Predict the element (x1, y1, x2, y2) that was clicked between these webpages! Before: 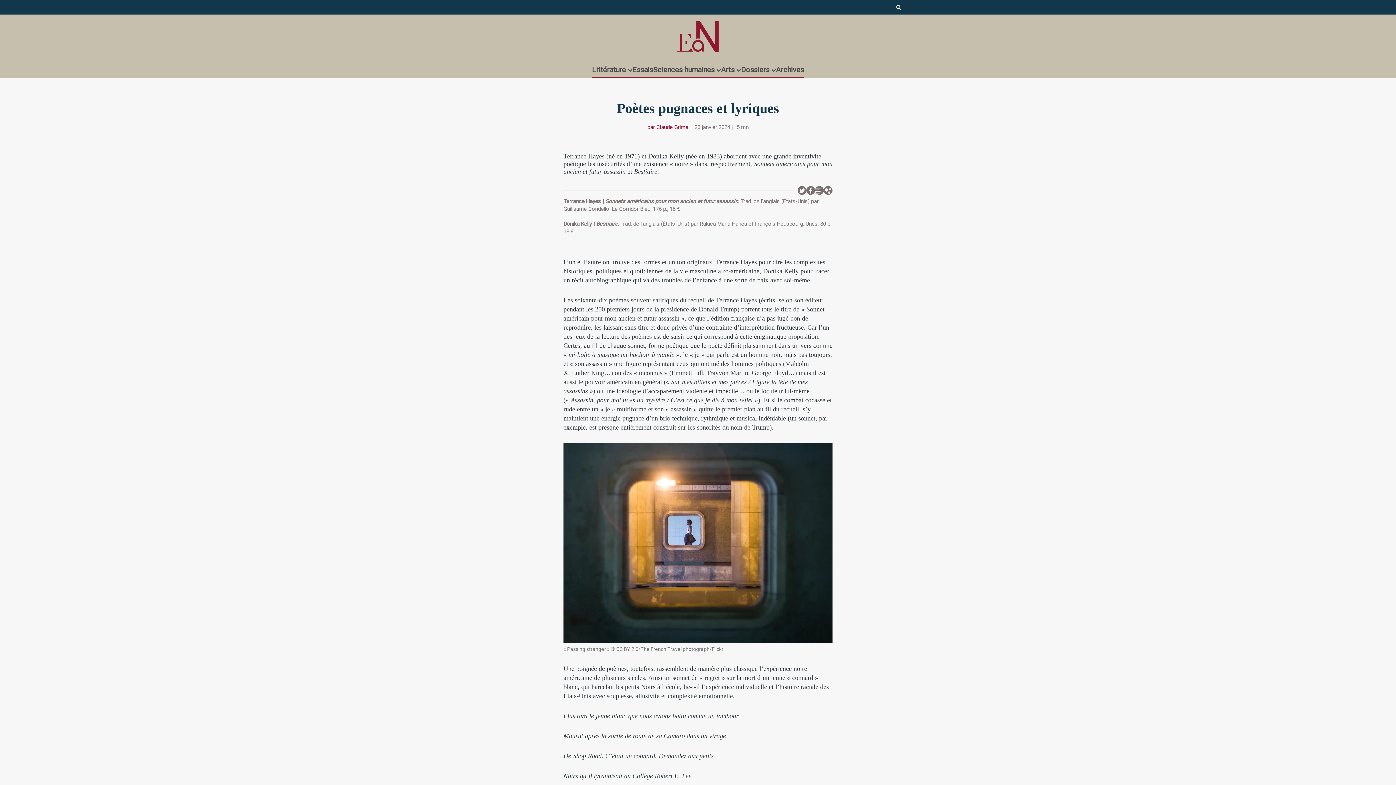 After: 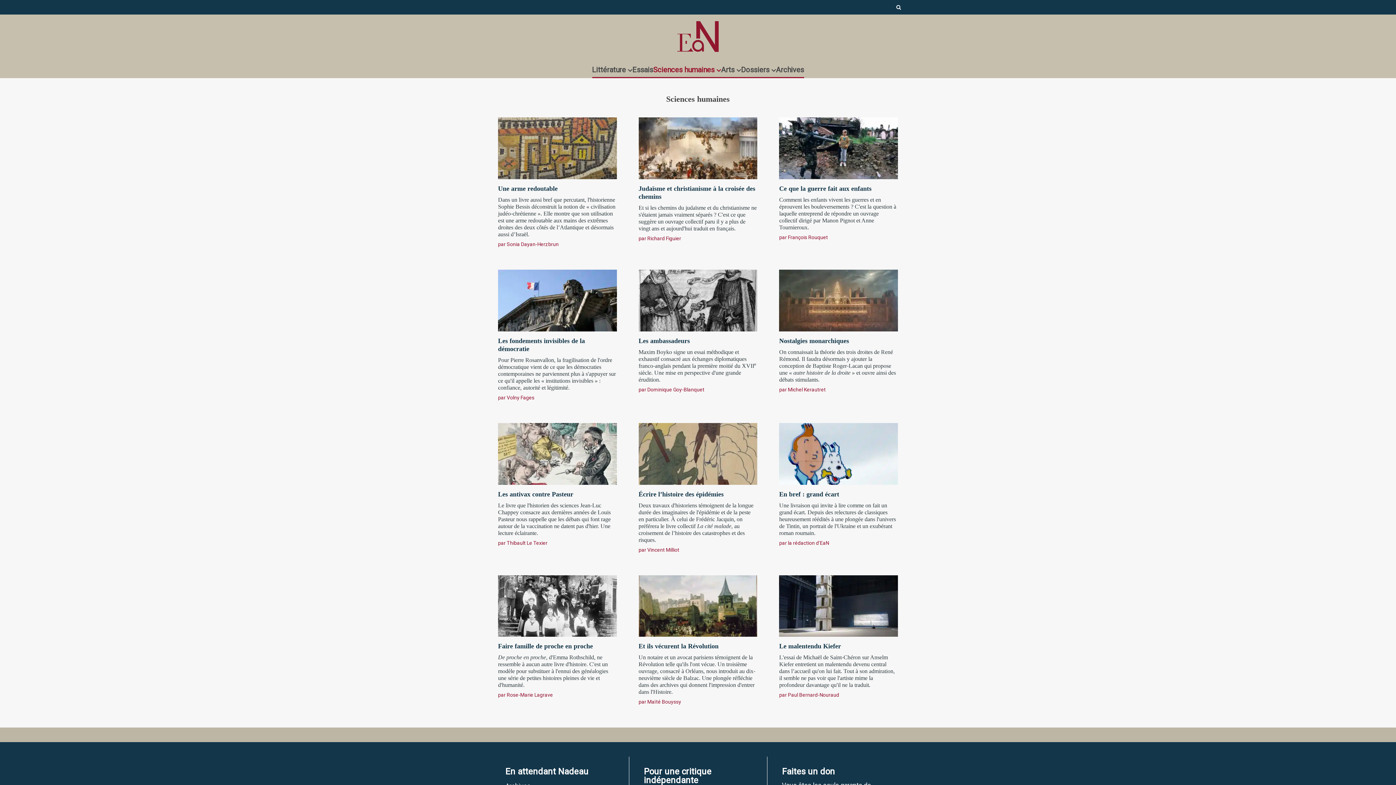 Action: bbox: (653, 61, 721, 78) label: Sciences humaines